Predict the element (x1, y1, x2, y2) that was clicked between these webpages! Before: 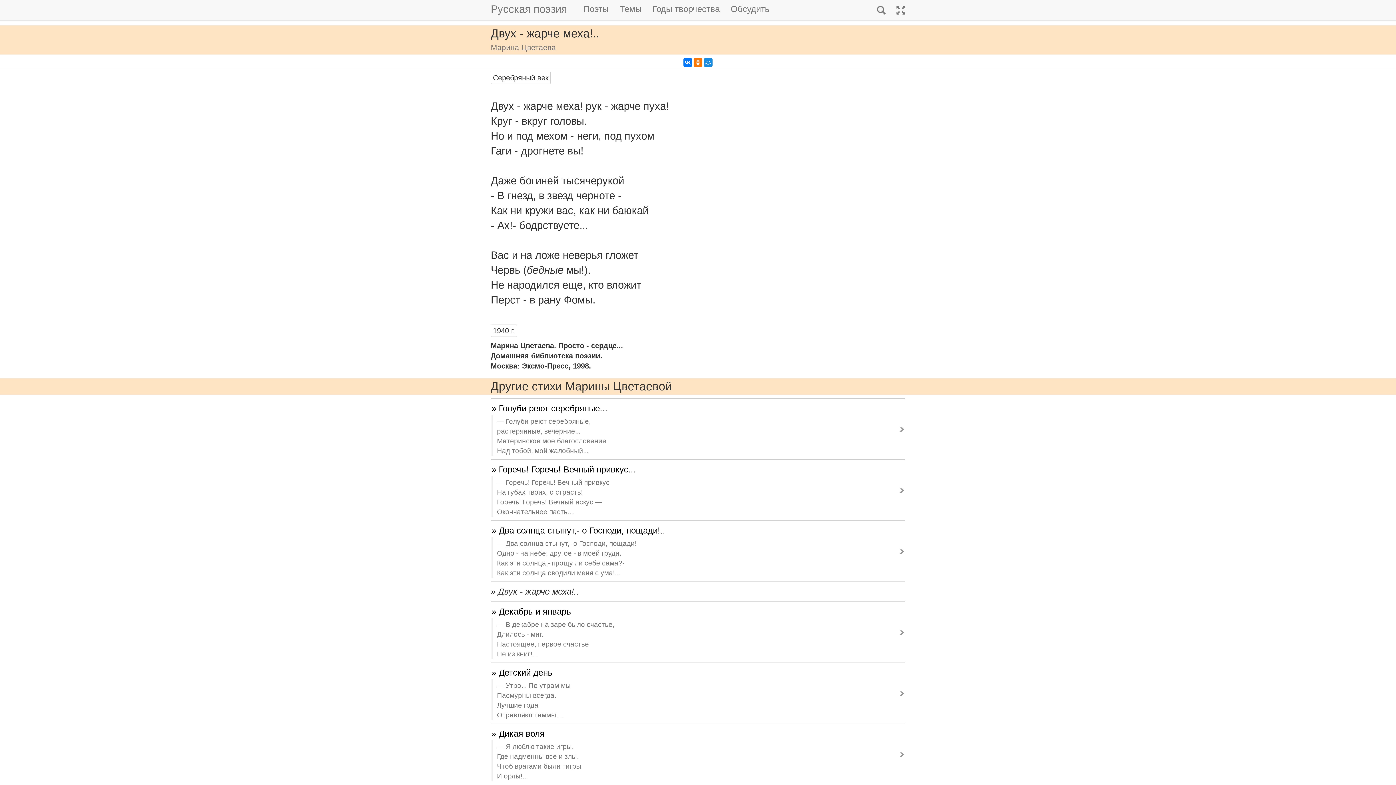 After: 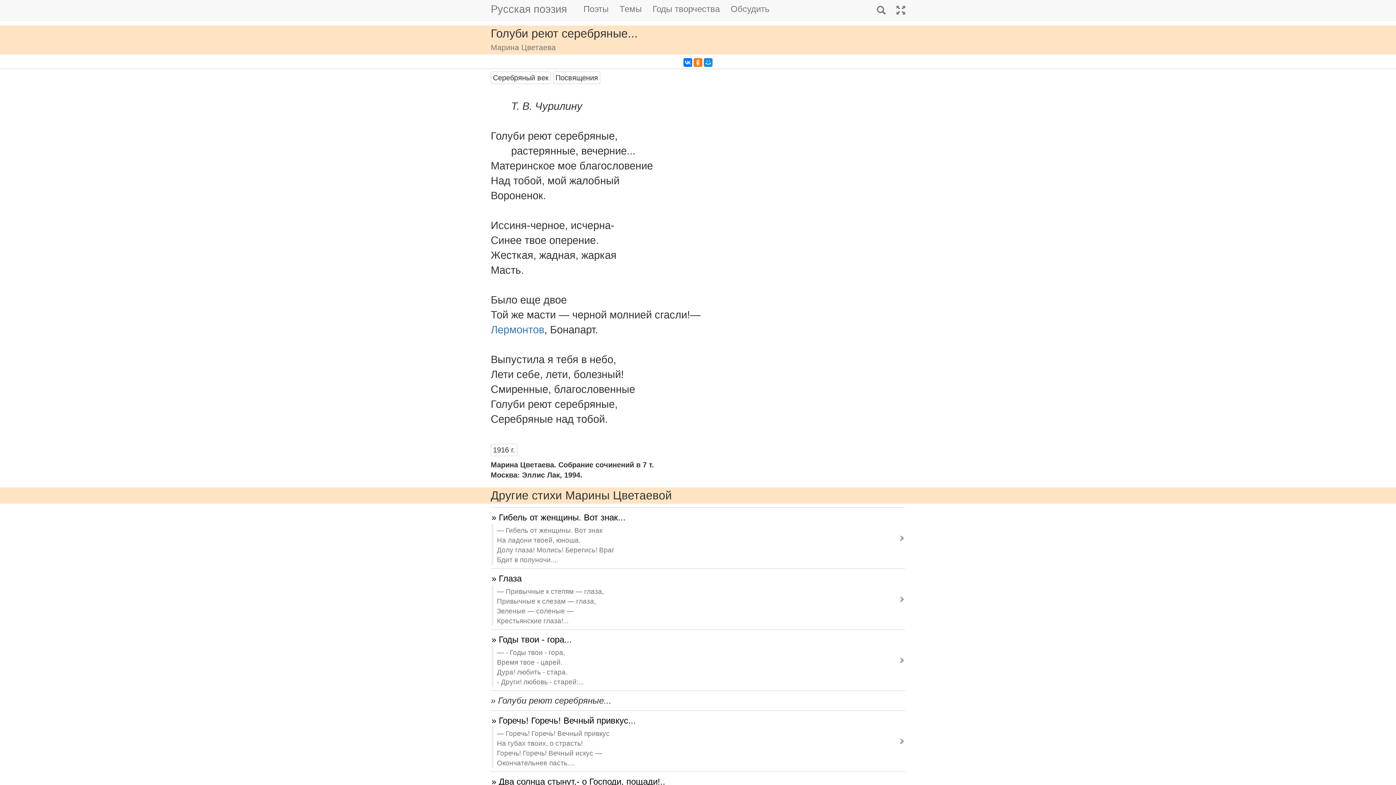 Action: bbox: (490, 402, 905, 456) label: » Голуби реют серебряные...

Голуби реют серебряные,
растерянные, вечерние...
Материнское мое благословение
Над тобой, мой жалобный...